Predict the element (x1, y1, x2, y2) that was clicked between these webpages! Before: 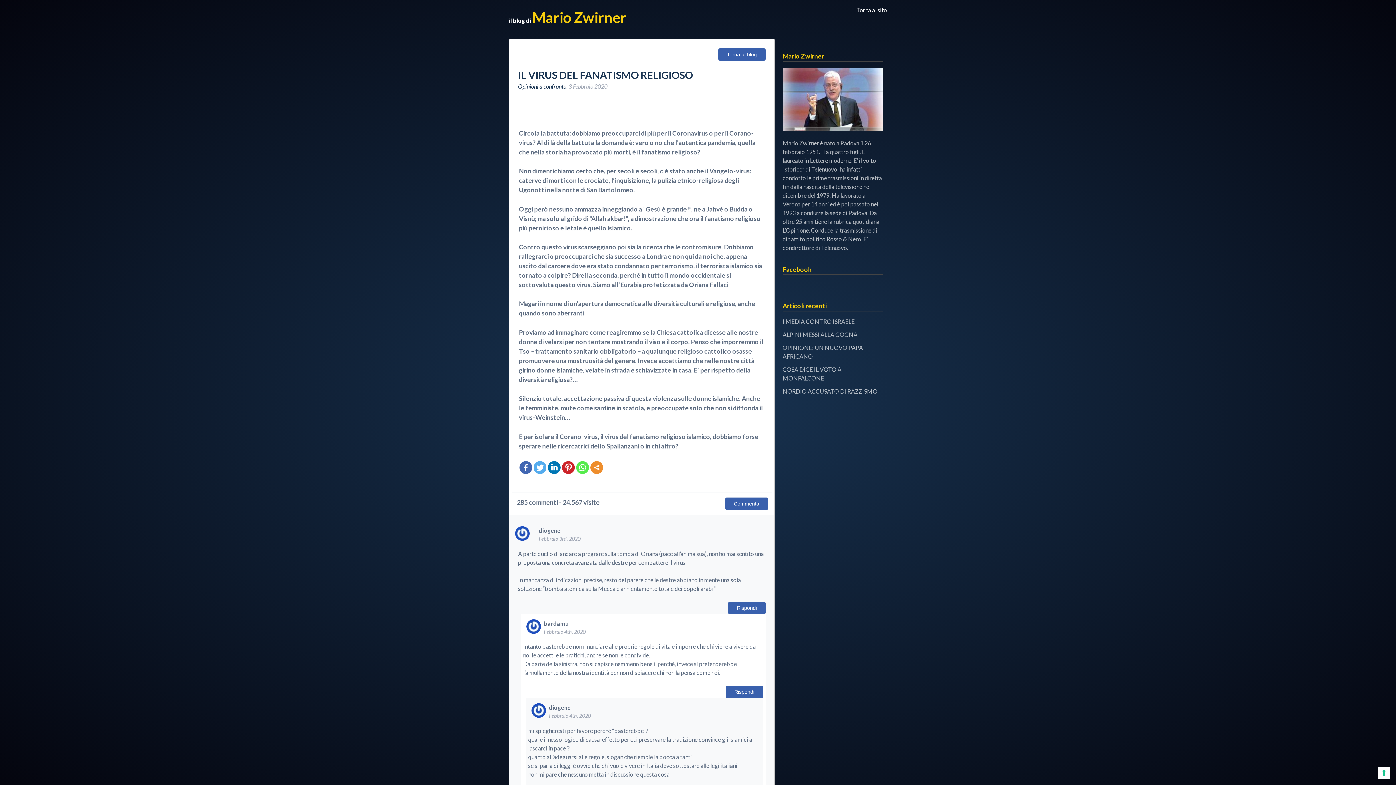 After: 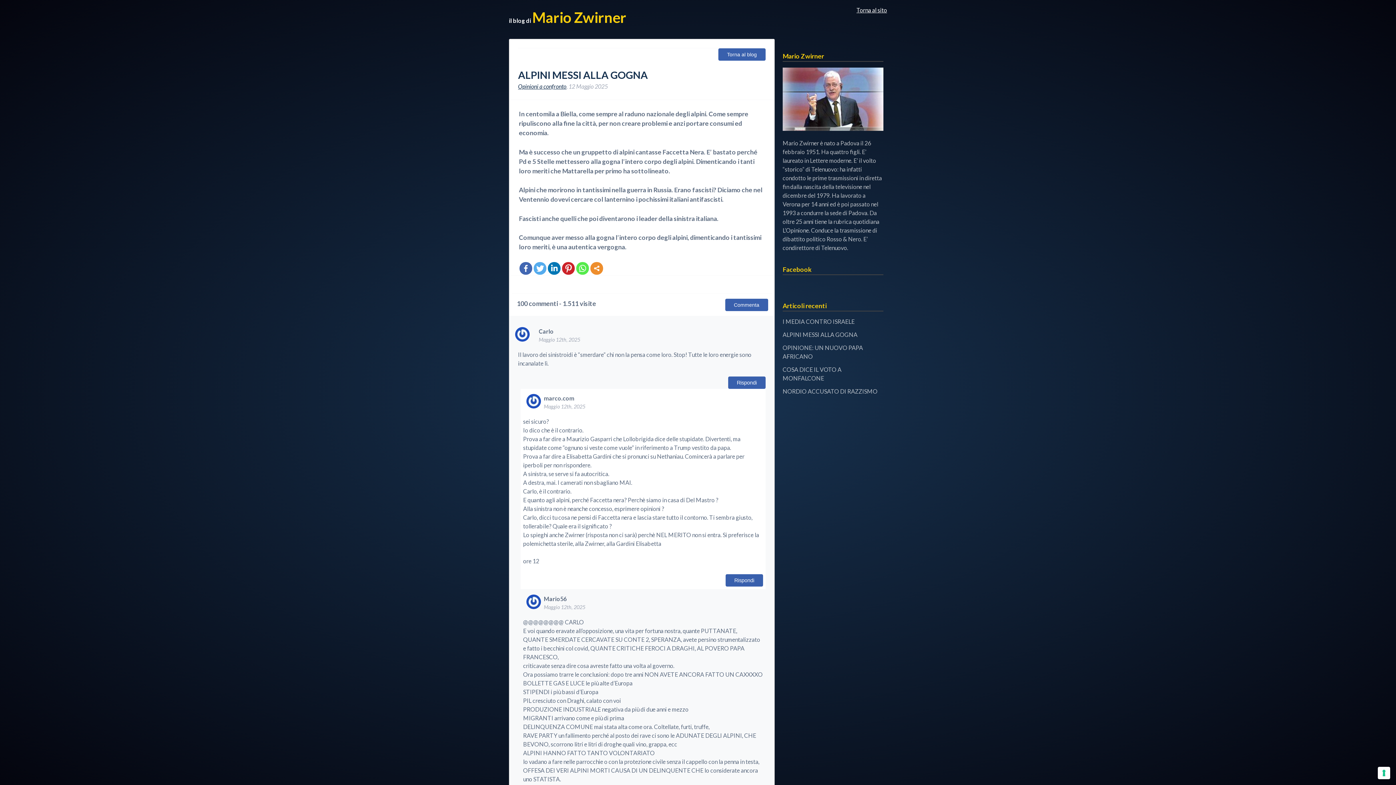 Action: label: ALPINI MESSI ALLA GOGNA bbox: (782, 331, 857, 338)